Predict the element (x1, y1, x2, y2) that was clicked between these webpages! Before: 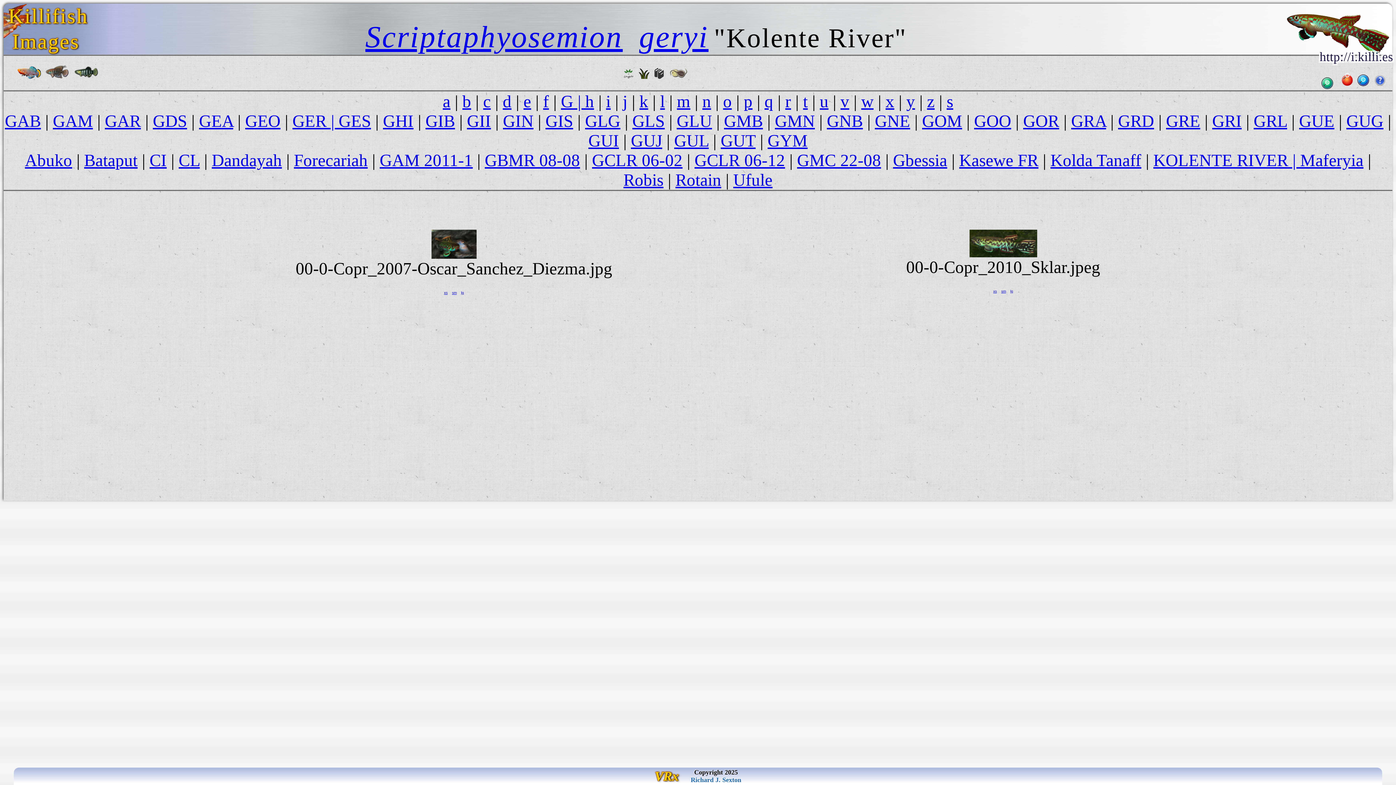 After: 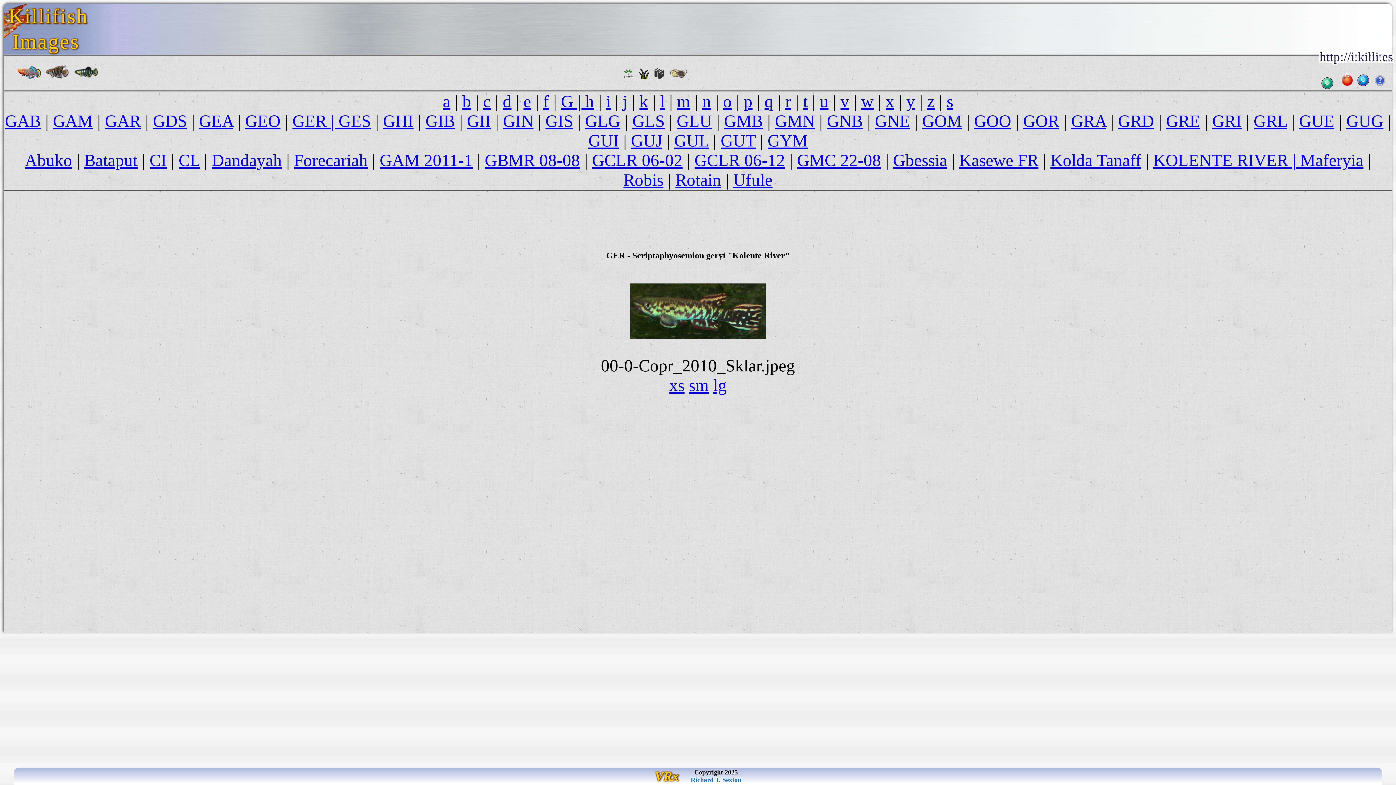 Action: label: sm bbox: (1001, 277, 1006, 296)